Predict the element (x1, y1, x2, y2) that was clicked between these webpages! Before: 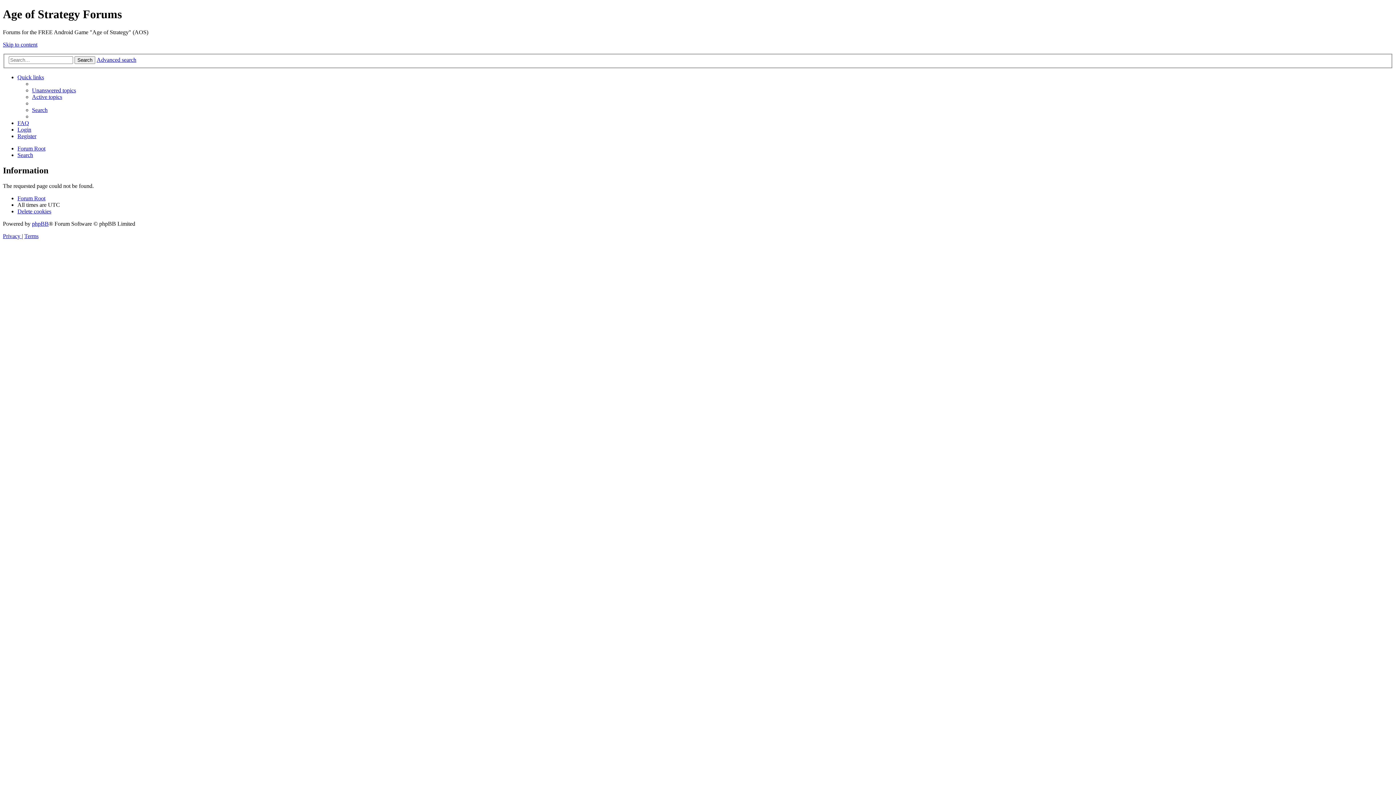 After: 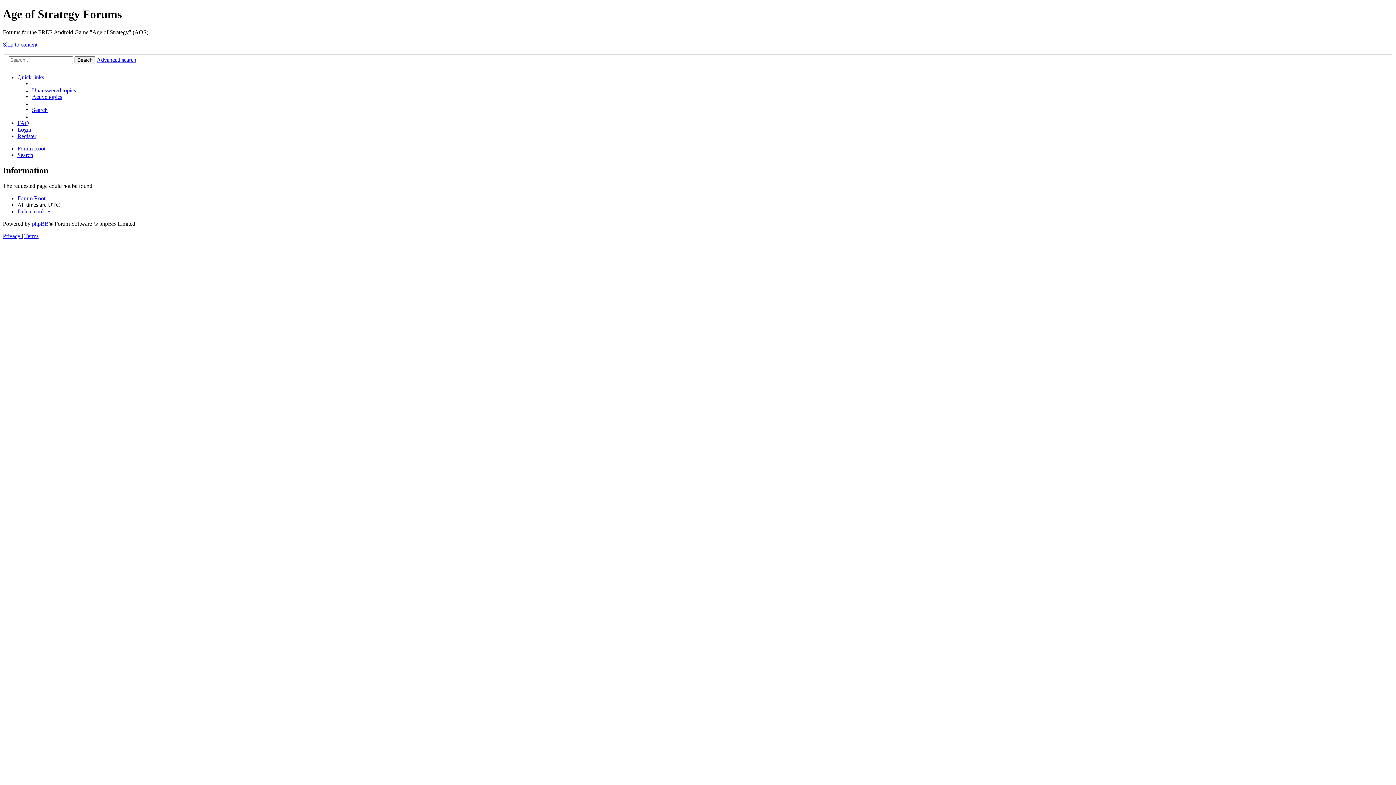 Action: bbox: (2, 41, 37, 47) label: Skip to content